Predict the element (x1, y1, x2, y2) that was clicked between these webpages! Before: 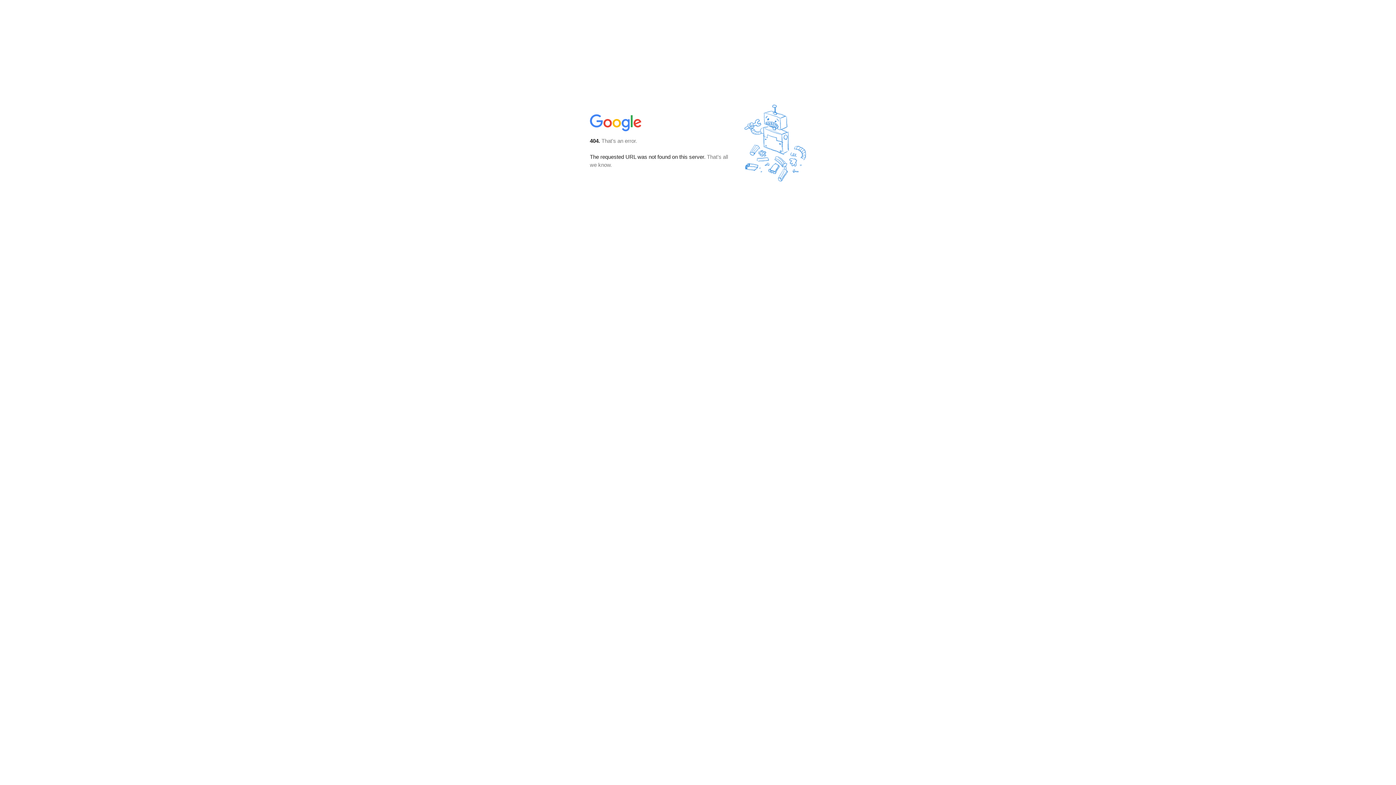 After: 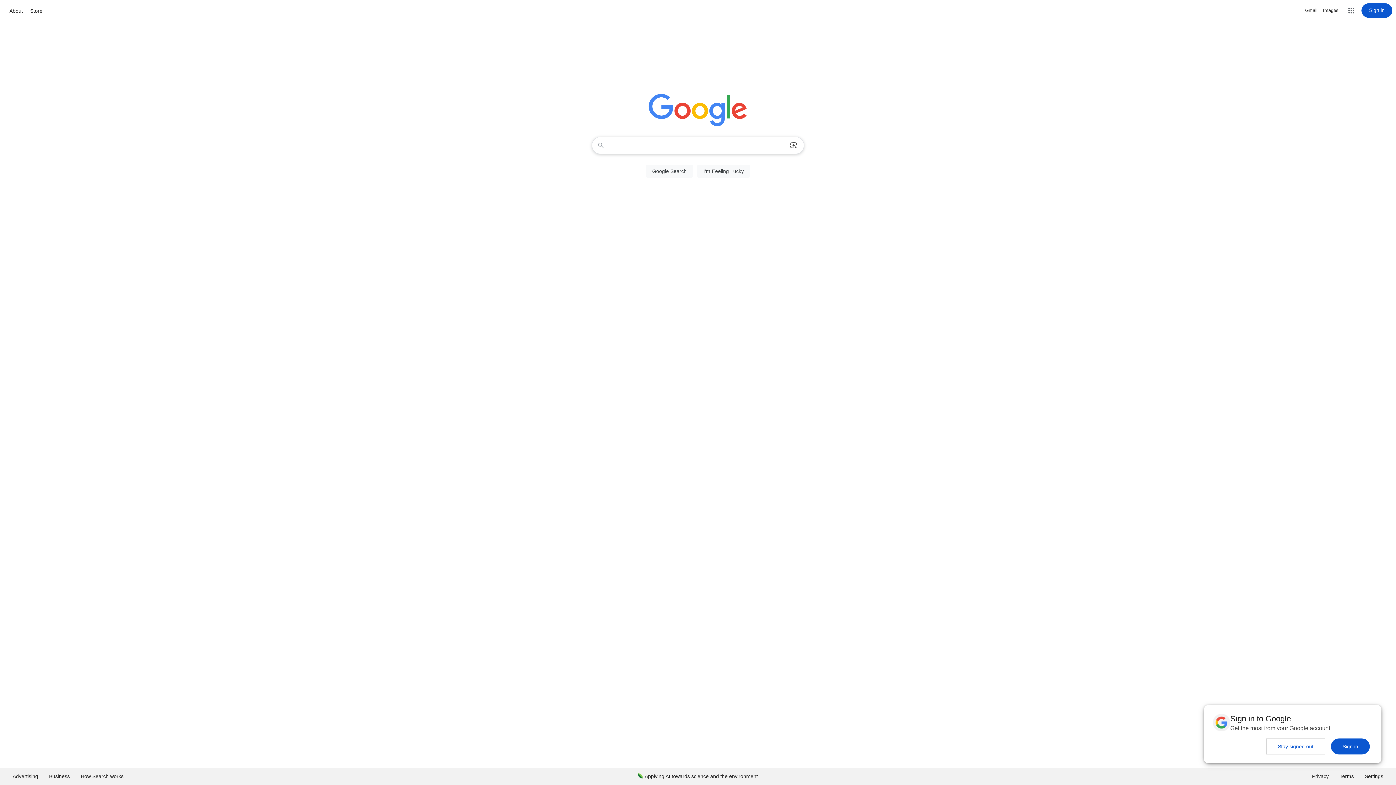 Action: bbox: (590, 127, 642, 134)